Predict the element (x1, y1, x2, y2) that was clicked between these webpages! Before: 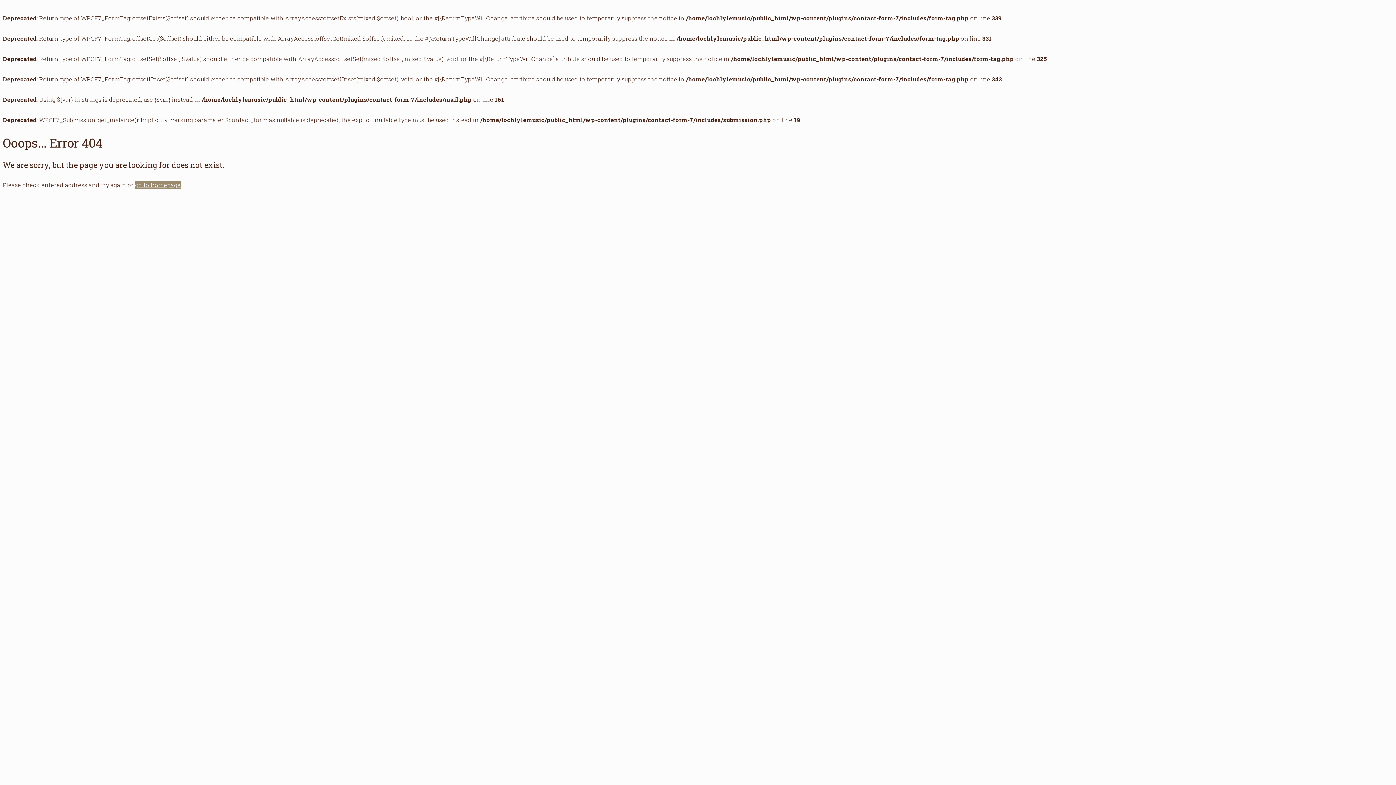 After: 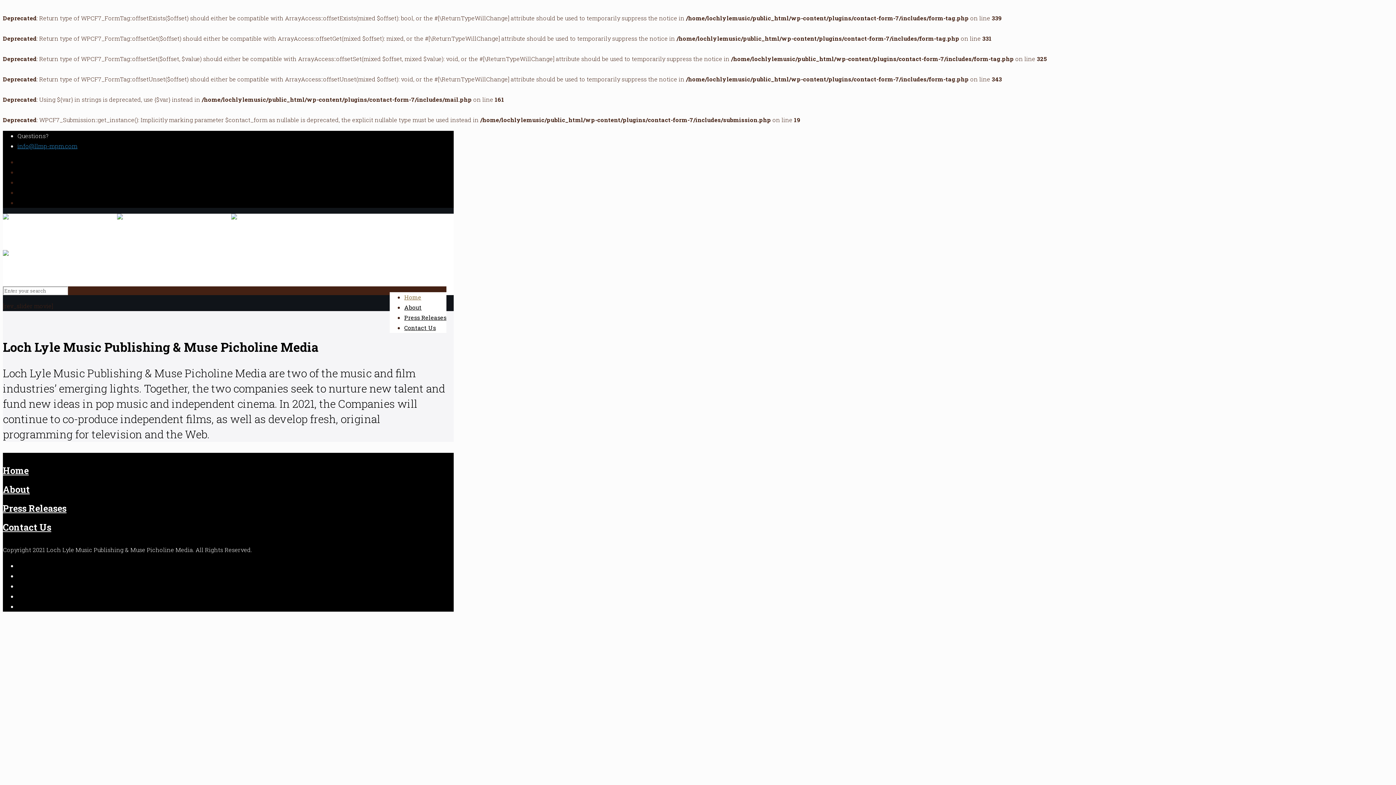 Action: label: go to homepage bbox: (135, 181, 180, 188)